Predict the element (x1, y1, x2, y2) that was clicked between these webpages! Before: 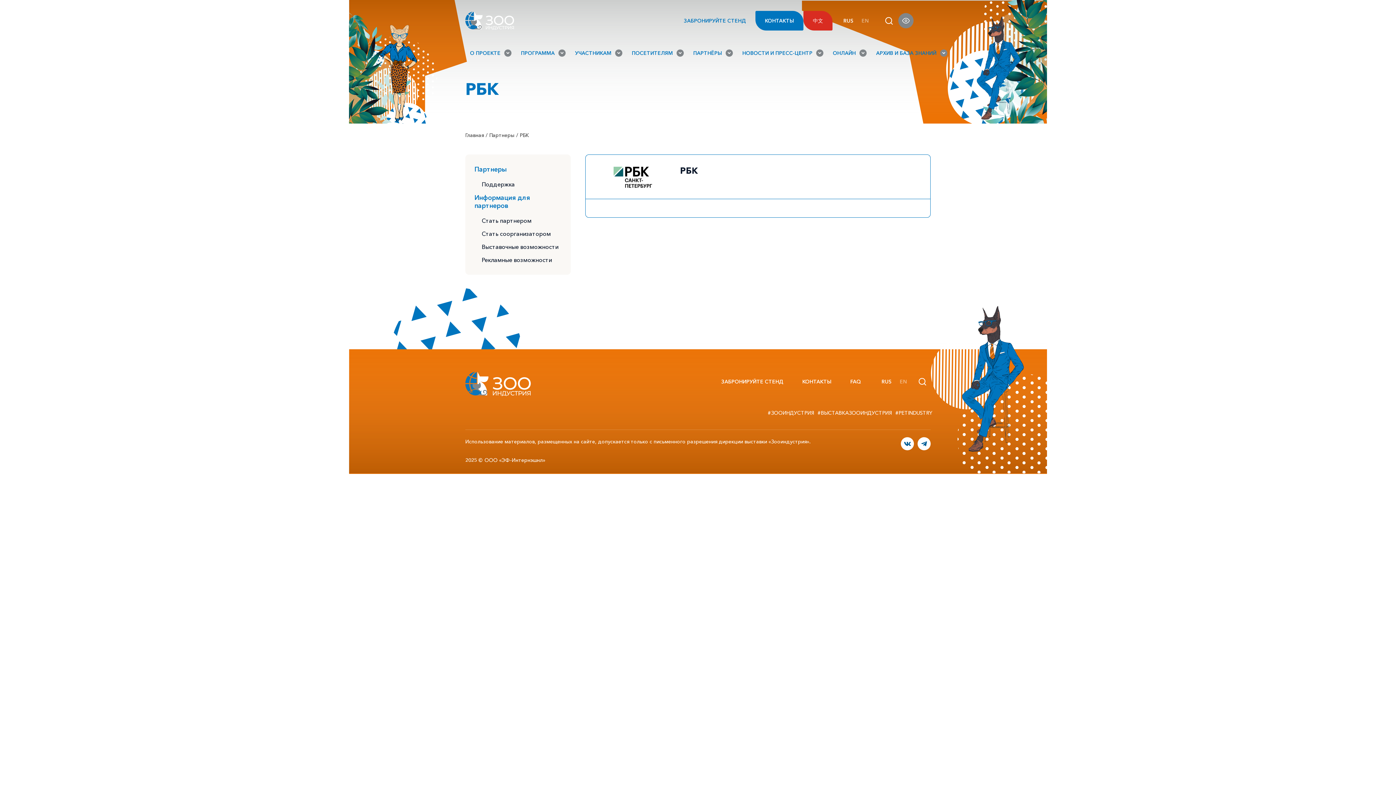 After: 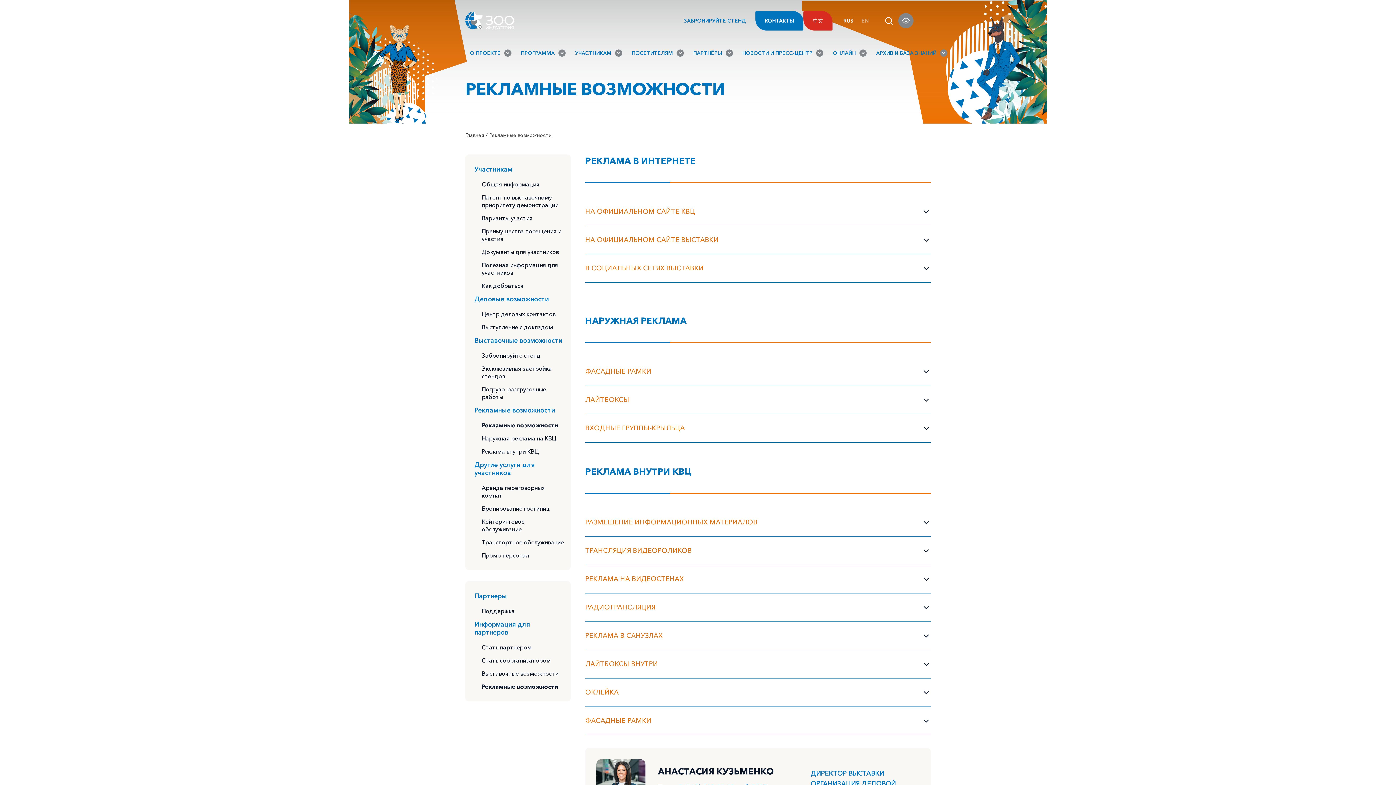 Action: label: Рекламные возможности bbox: (481, 256, 552, 263)